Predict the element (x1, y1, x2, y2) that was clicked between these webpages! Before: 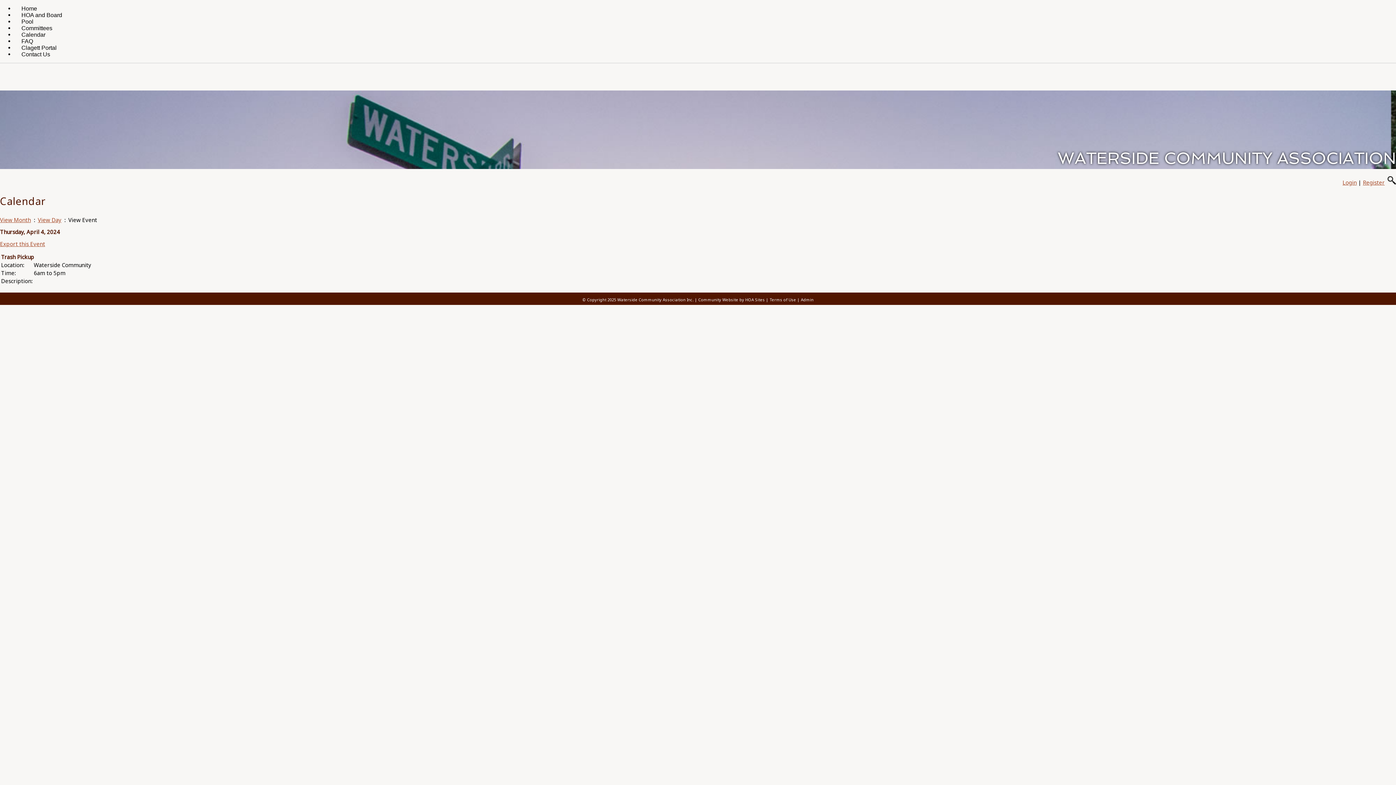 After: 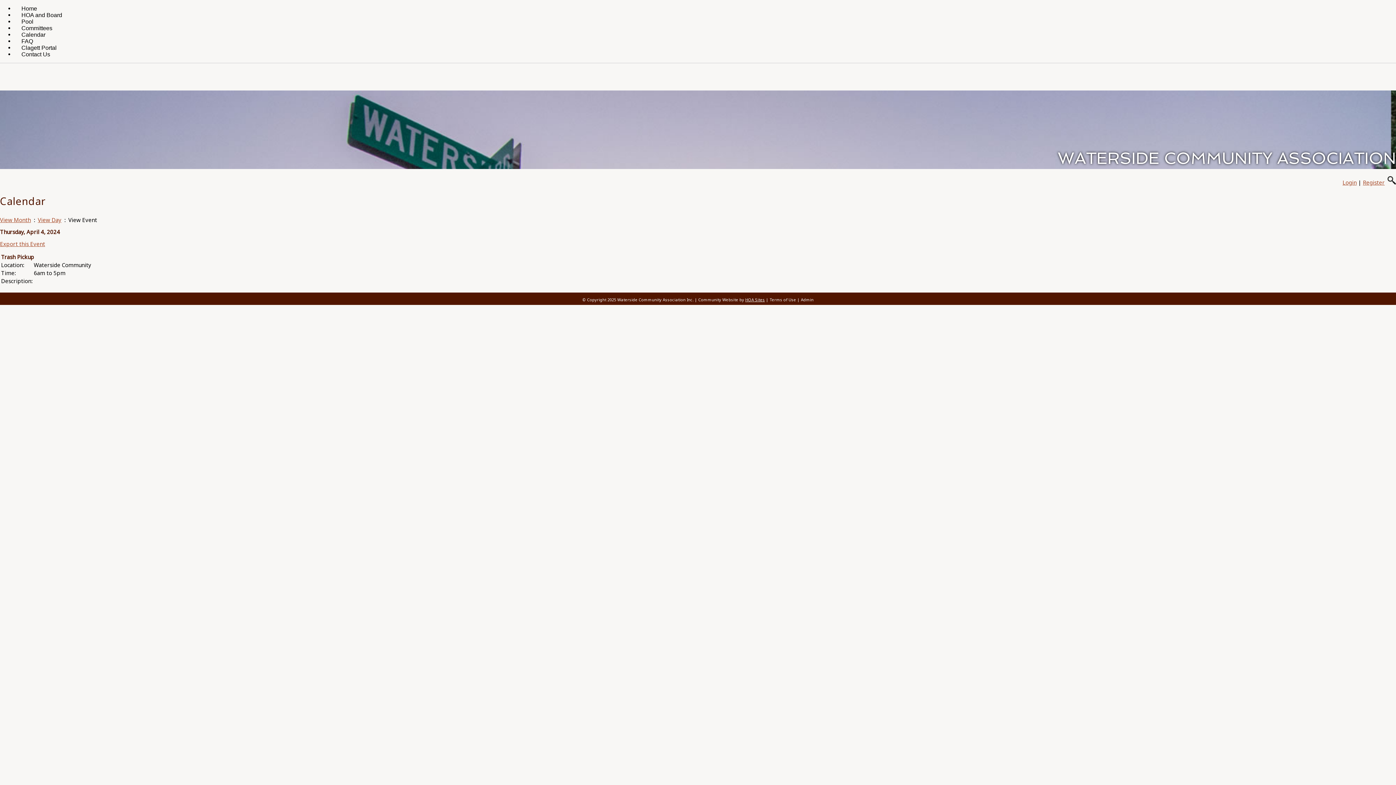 Action: bbox: (745, 297, 765, 302) label: HOA Sites